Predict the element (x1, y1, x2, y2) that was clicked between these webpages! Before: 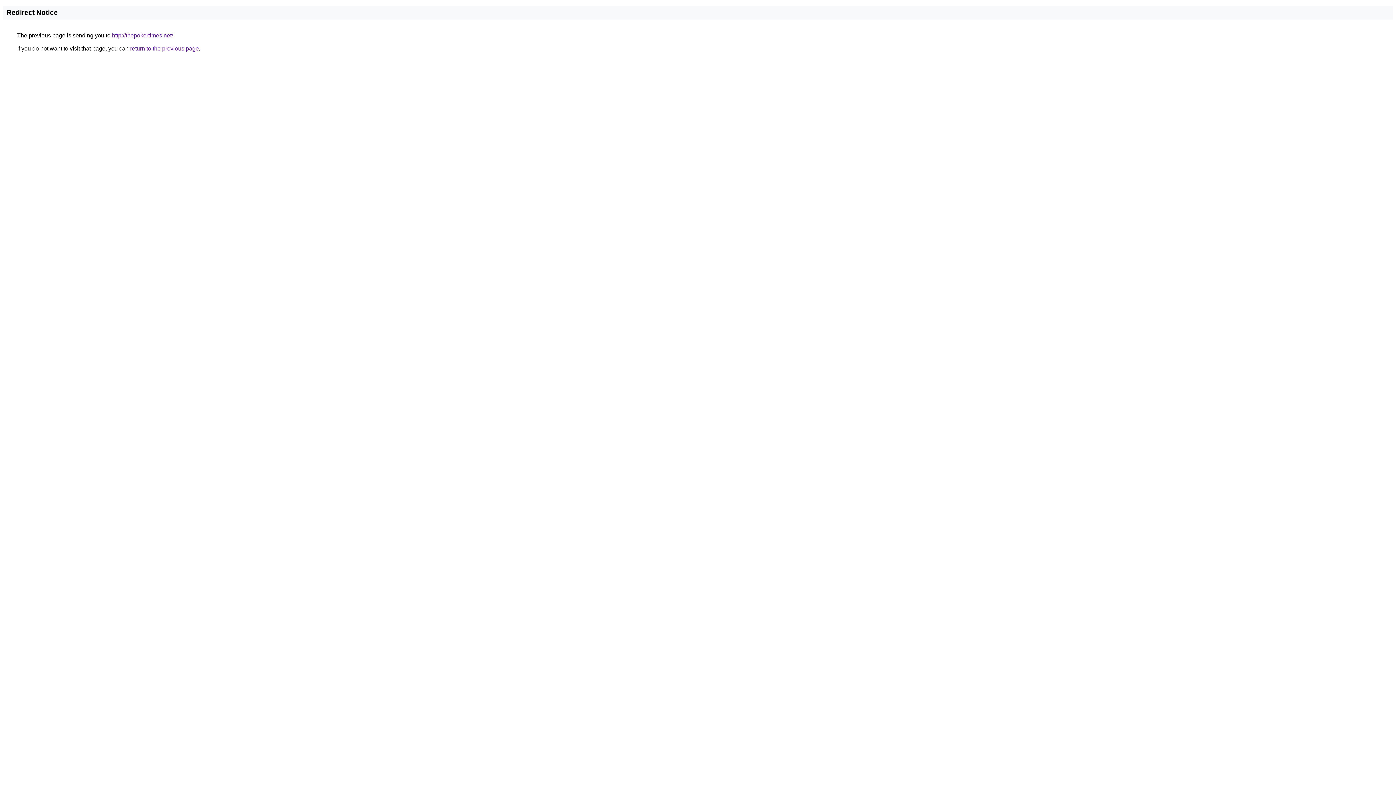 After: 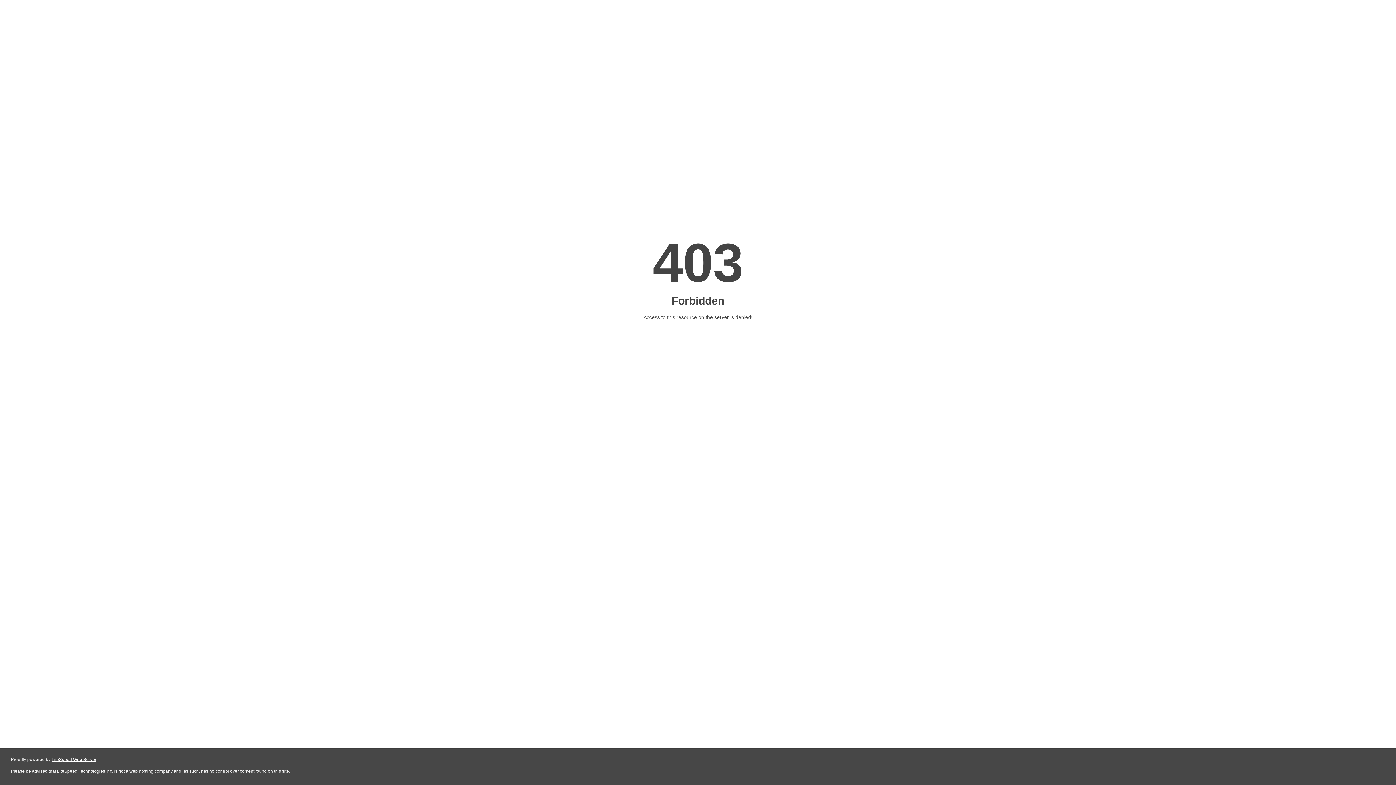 Action: label: http://thepokertimes.net/ bbox: (112, 32, 173, 38)